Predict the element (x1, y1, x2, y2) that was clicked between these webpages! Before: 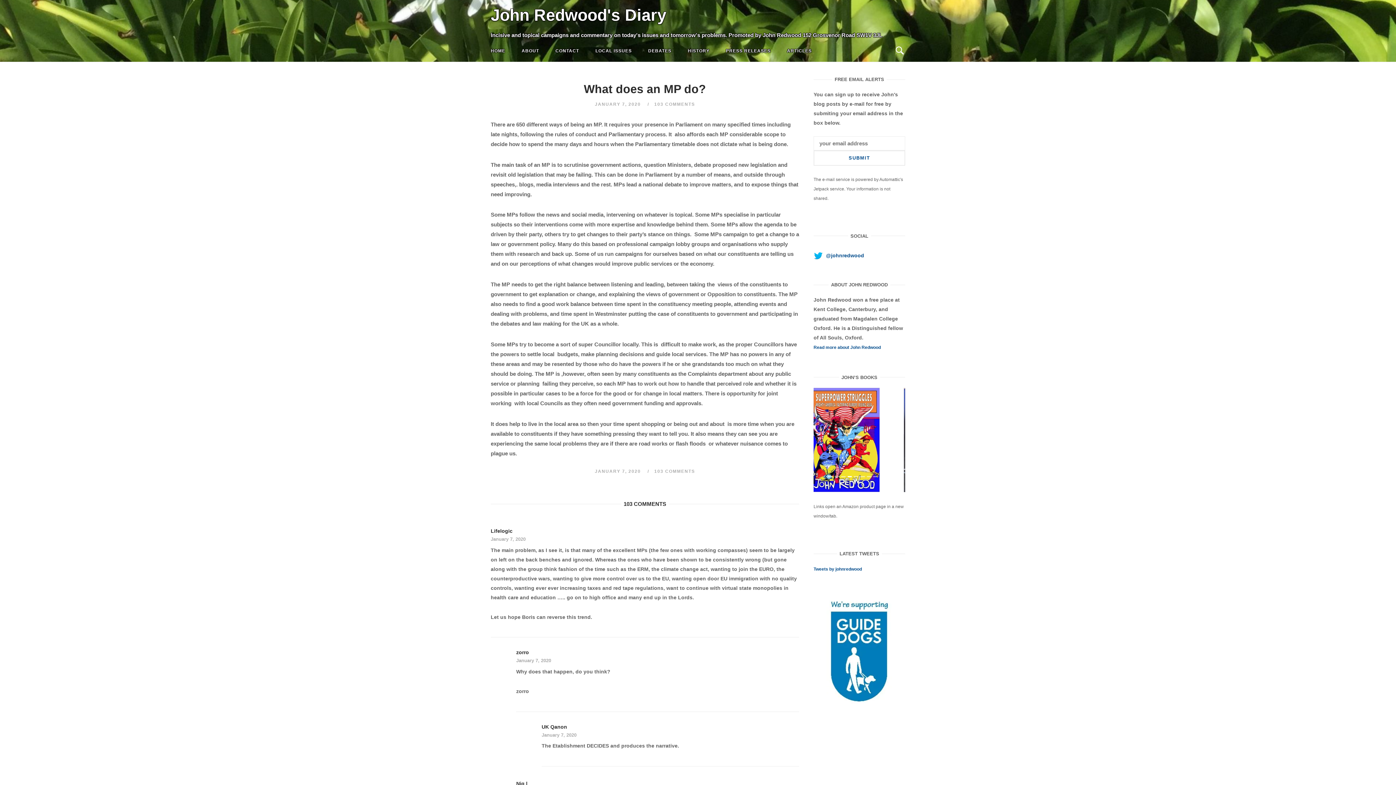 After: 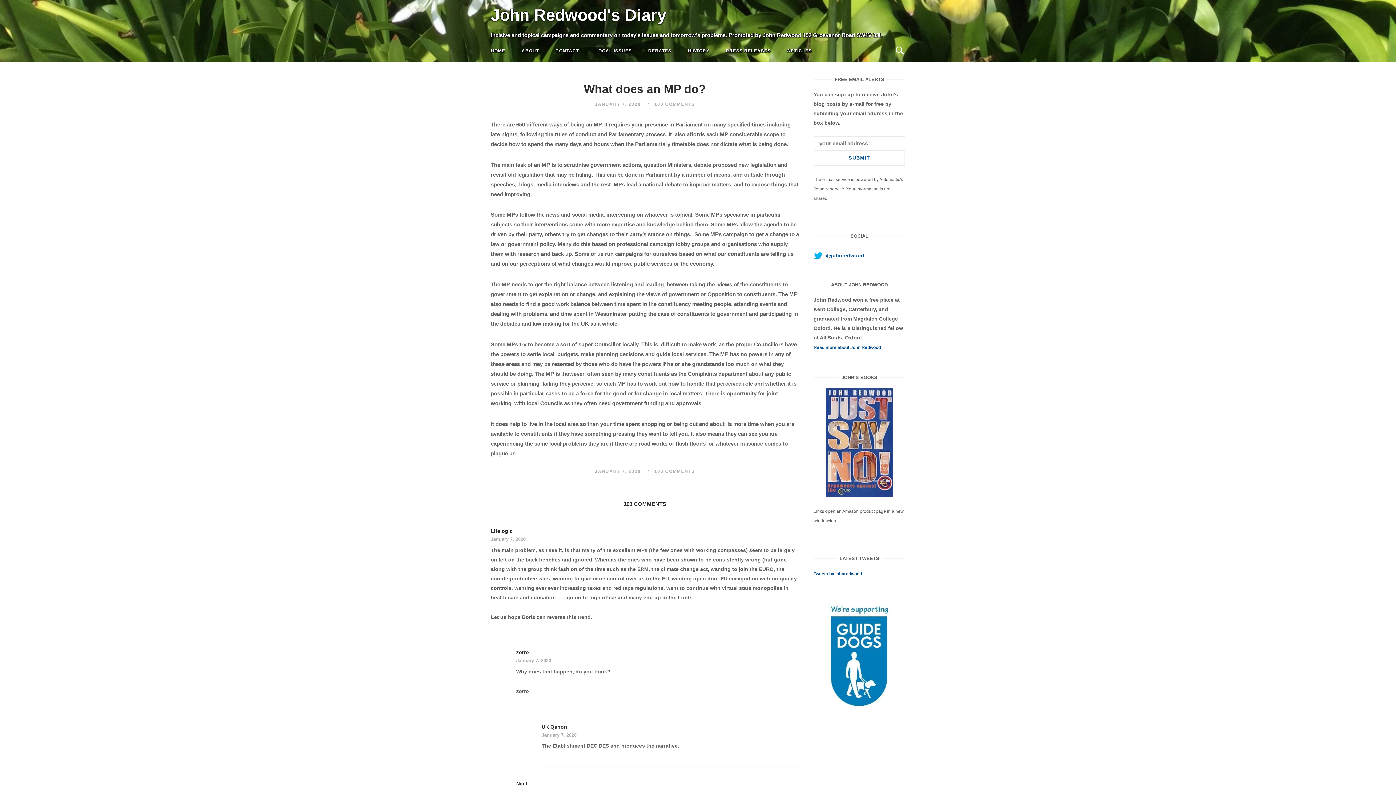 Action: bbox: (813, 499, 905, 609)